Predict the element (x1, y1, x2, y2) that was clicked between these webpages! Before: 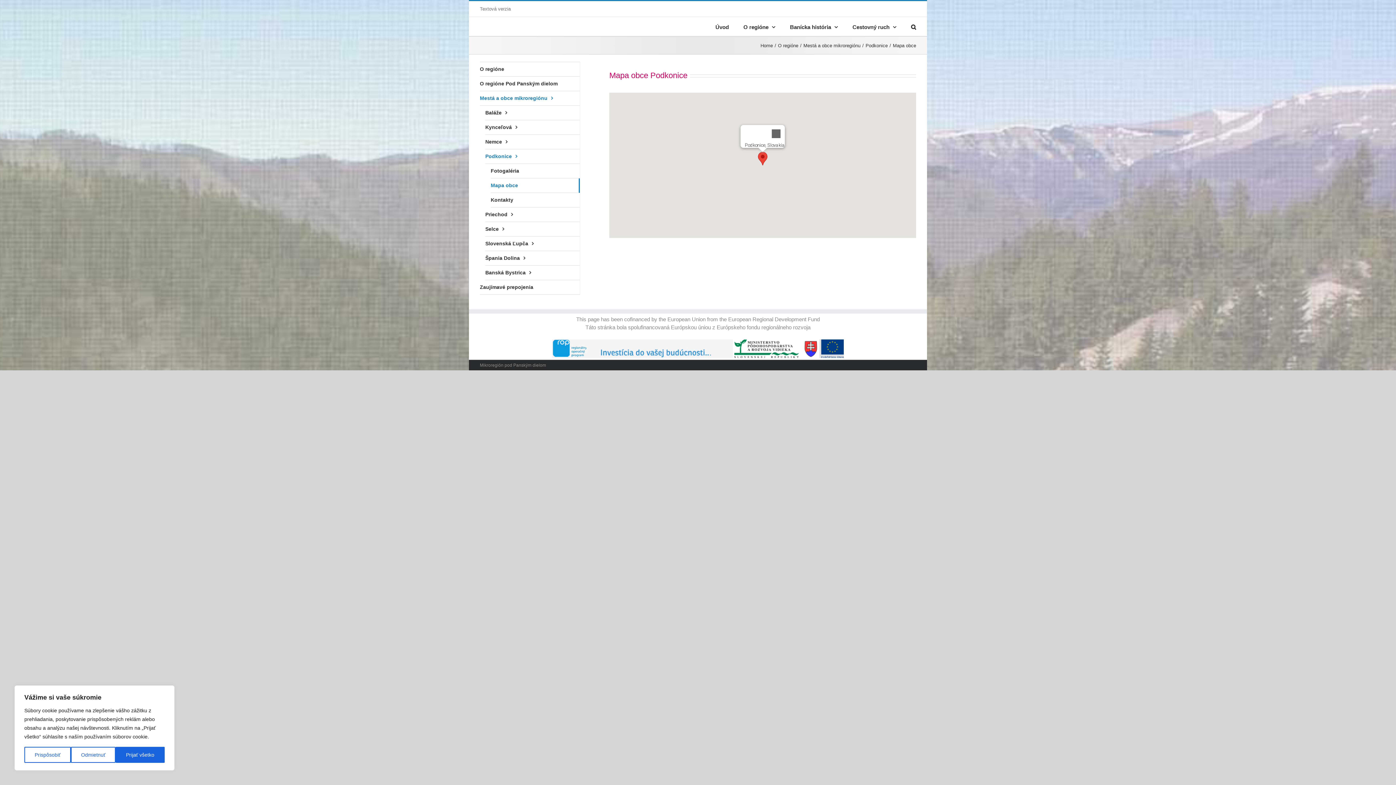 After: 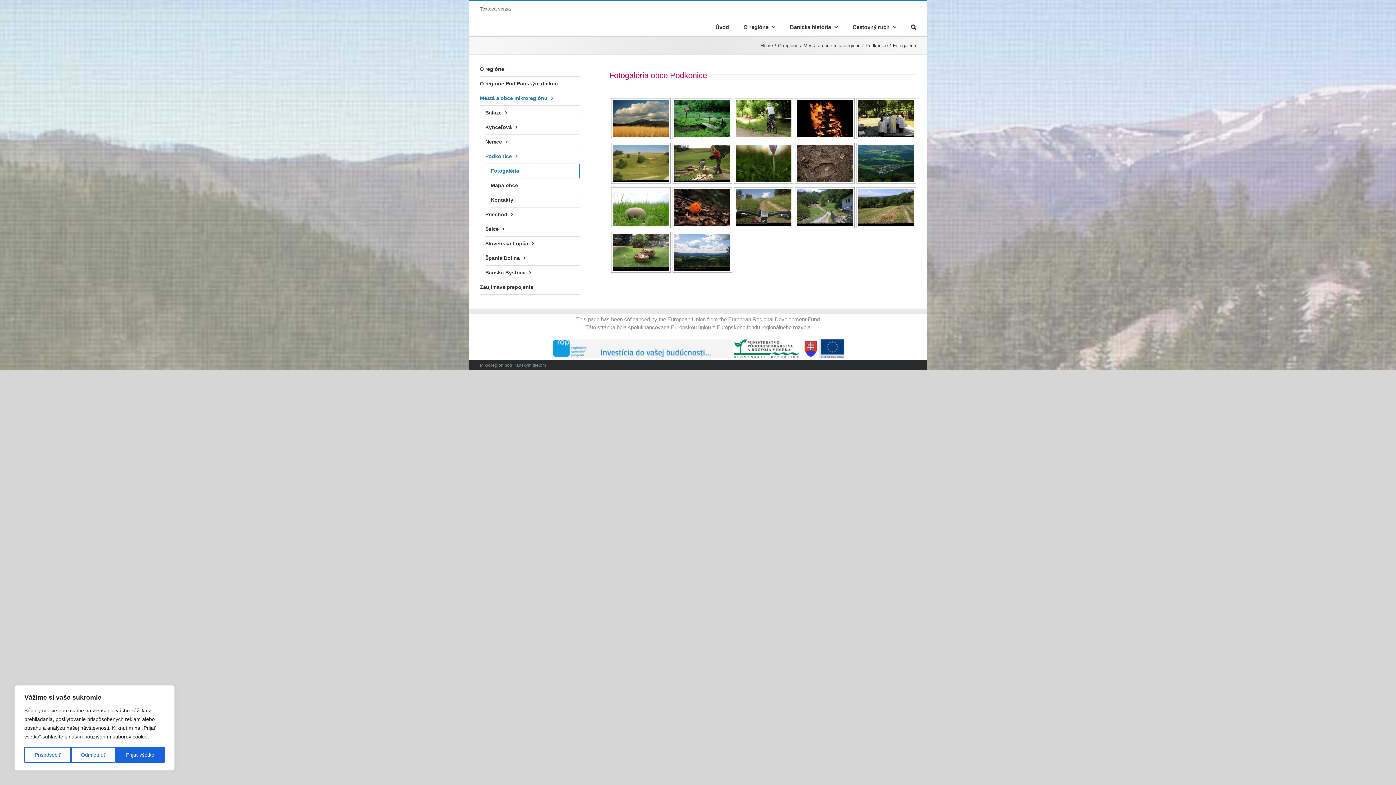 Action: label: Fotogaléria bbox: (490, 164, 580, 178)